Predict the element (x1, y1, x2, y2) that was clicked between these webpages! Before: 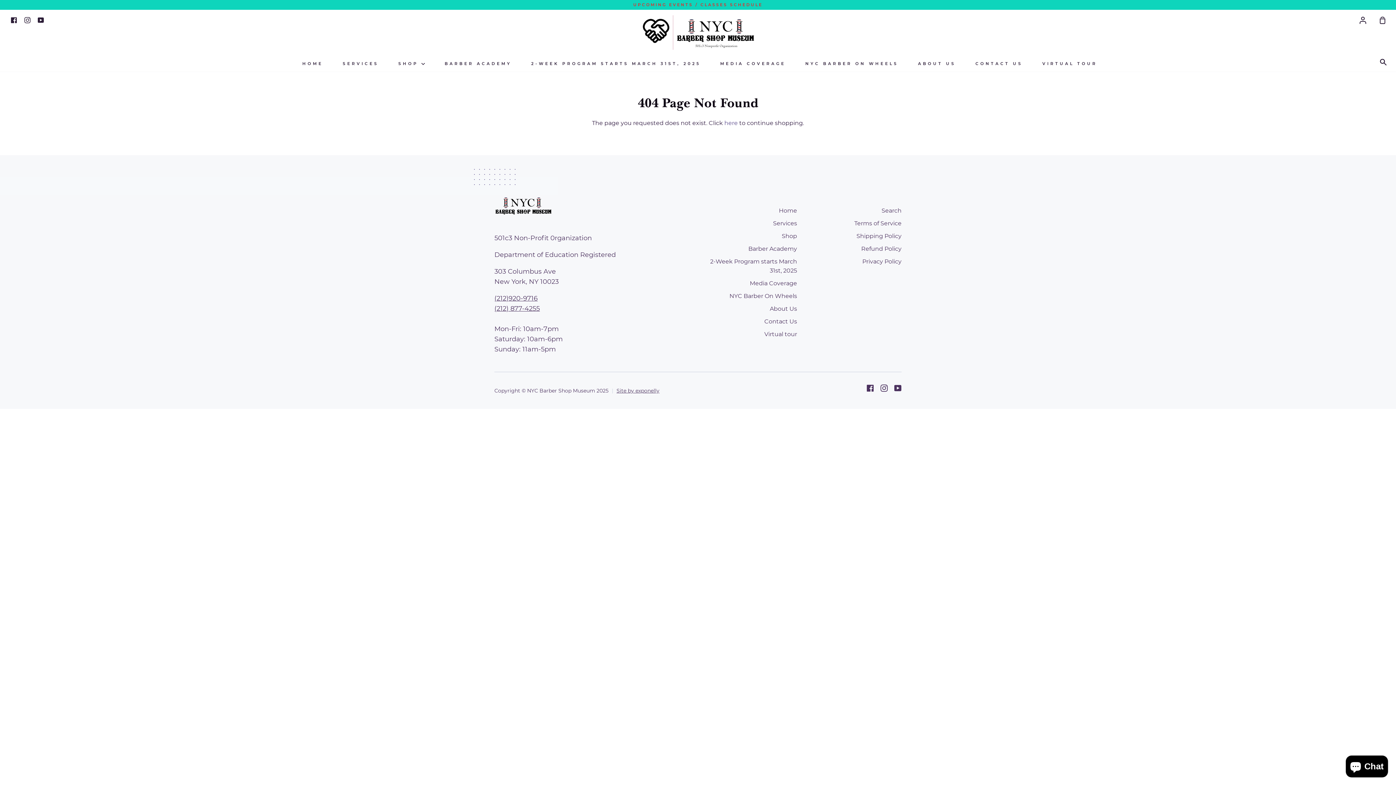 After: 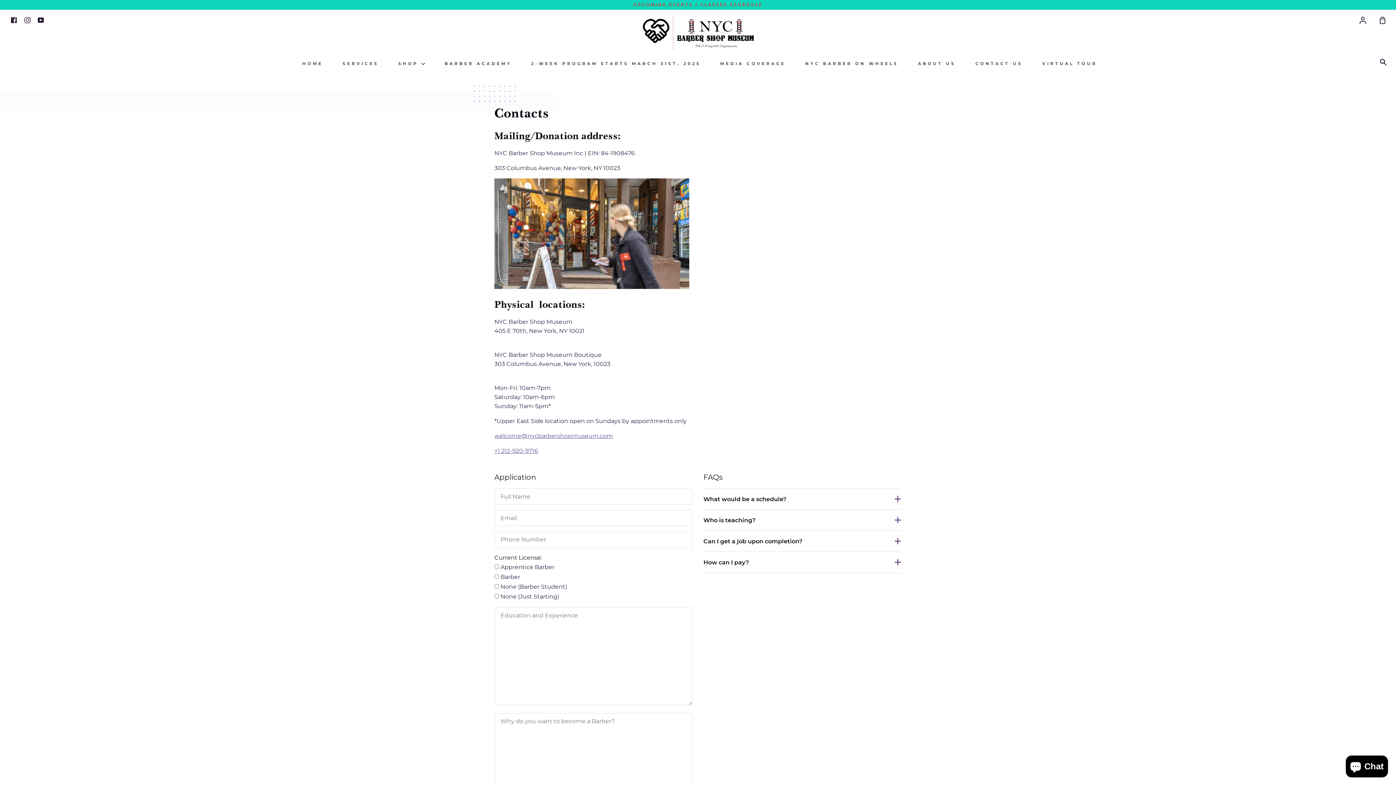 Action: label: Contact Us bbox: (764, 318, 797, 326)